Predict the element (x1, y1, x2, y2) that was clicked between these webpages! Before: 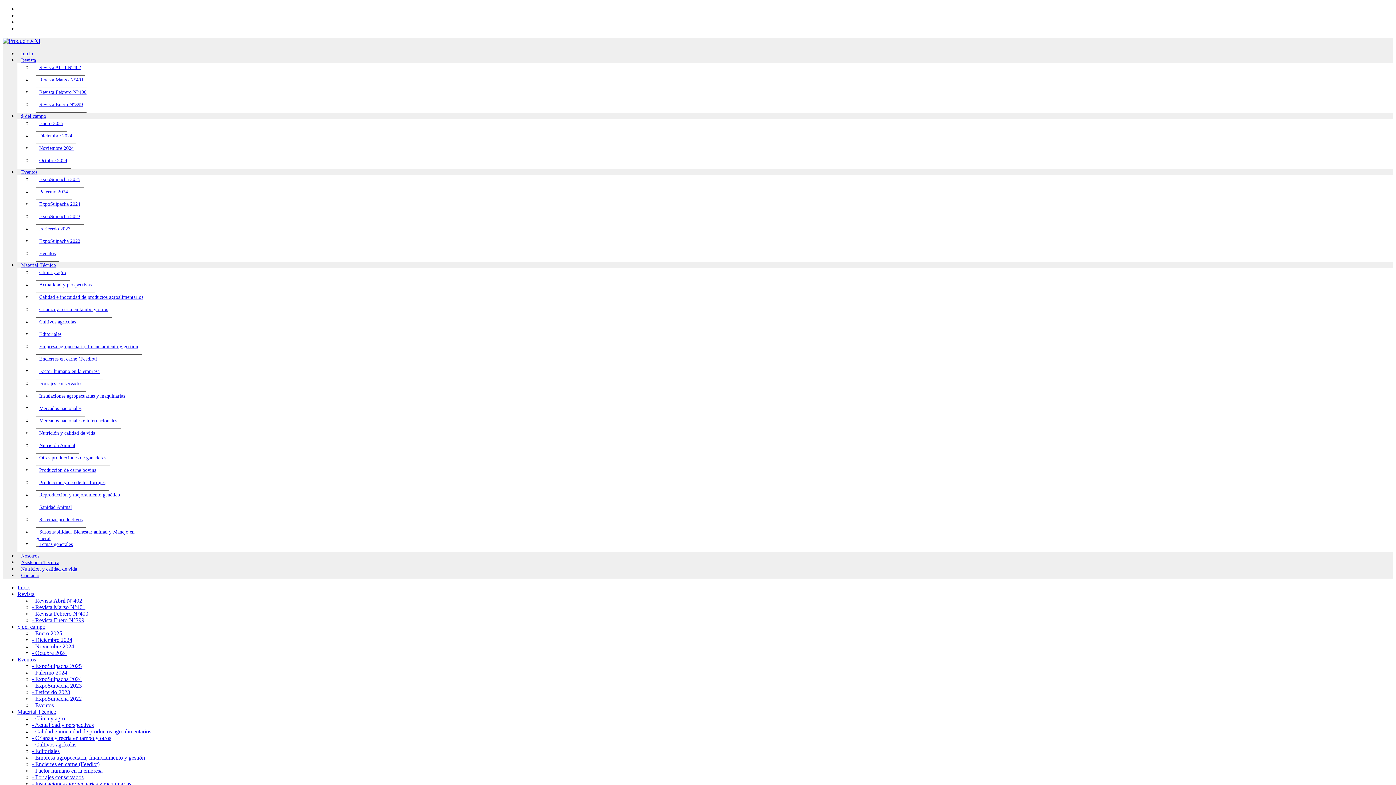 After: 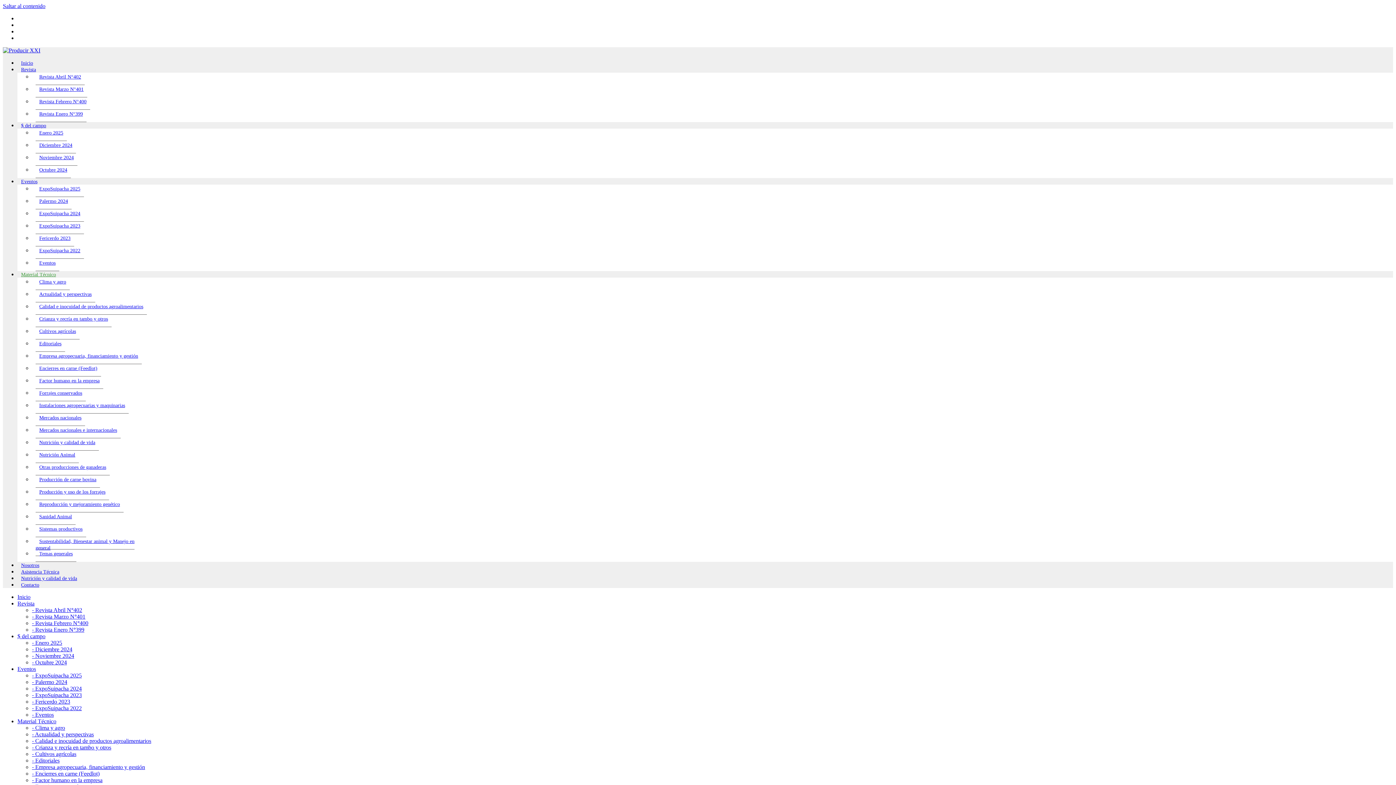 Action: label: - Empresa agropecuaria, financiamiento y gestión bbox: (32, 754, 145, 761)